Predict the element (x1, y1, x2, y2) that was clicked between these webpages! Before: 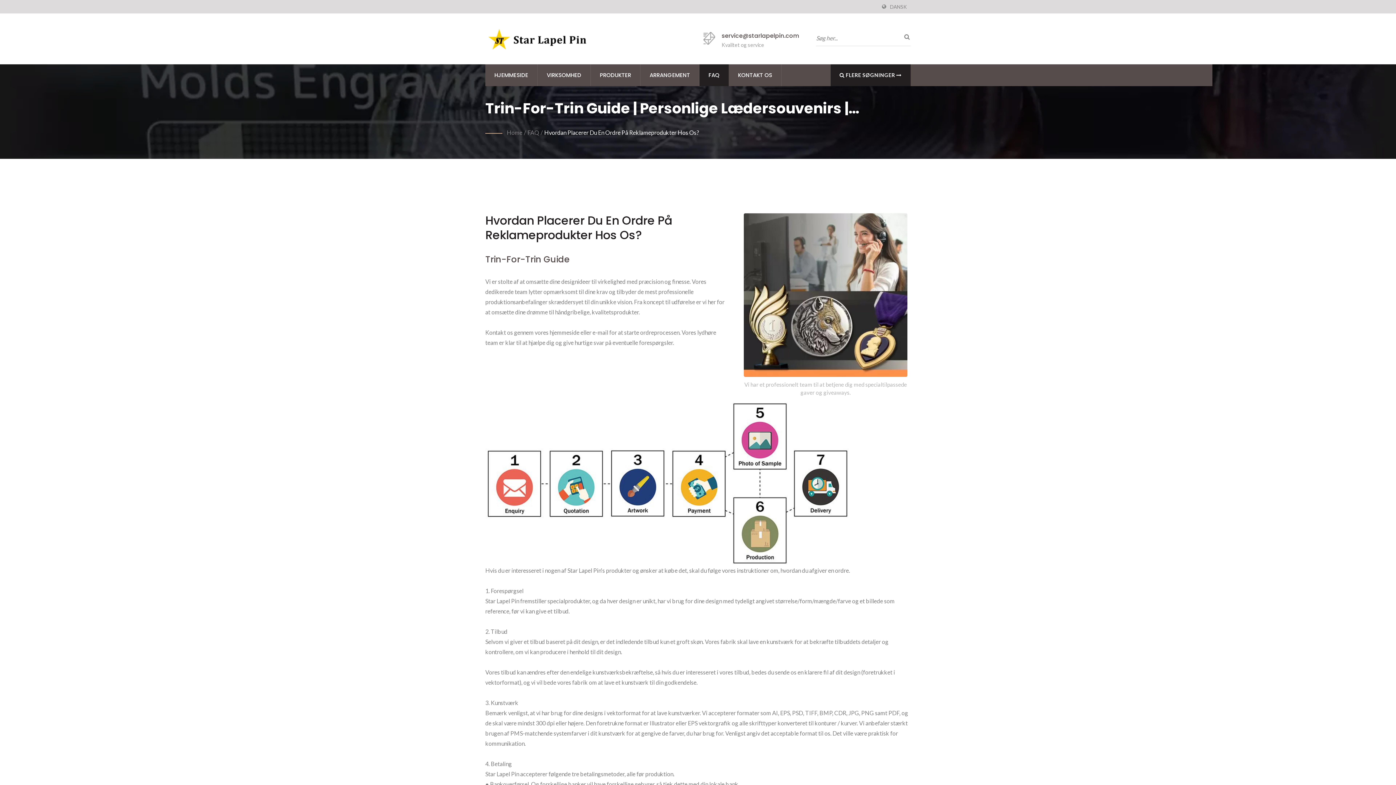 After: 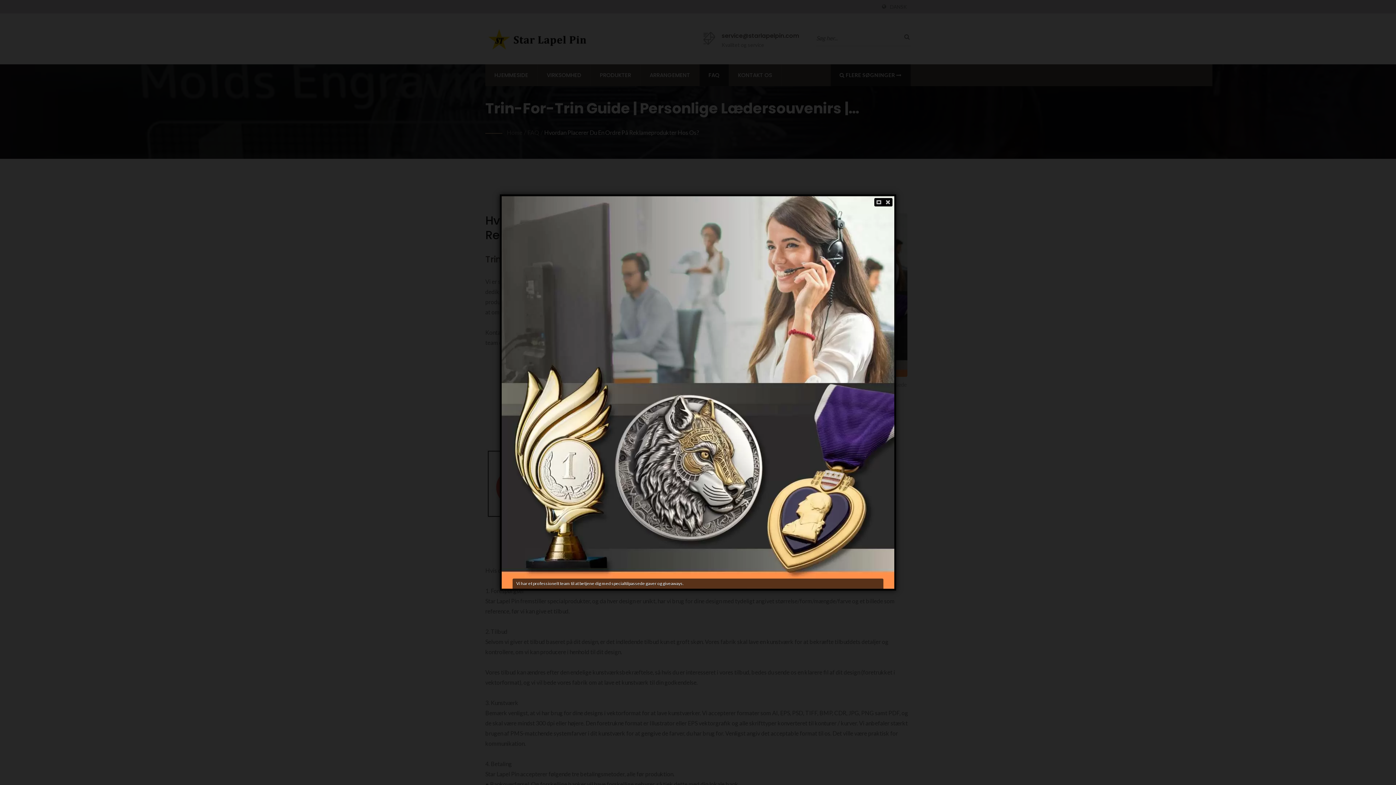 Action: bbox: (744, 213, 907, 380)